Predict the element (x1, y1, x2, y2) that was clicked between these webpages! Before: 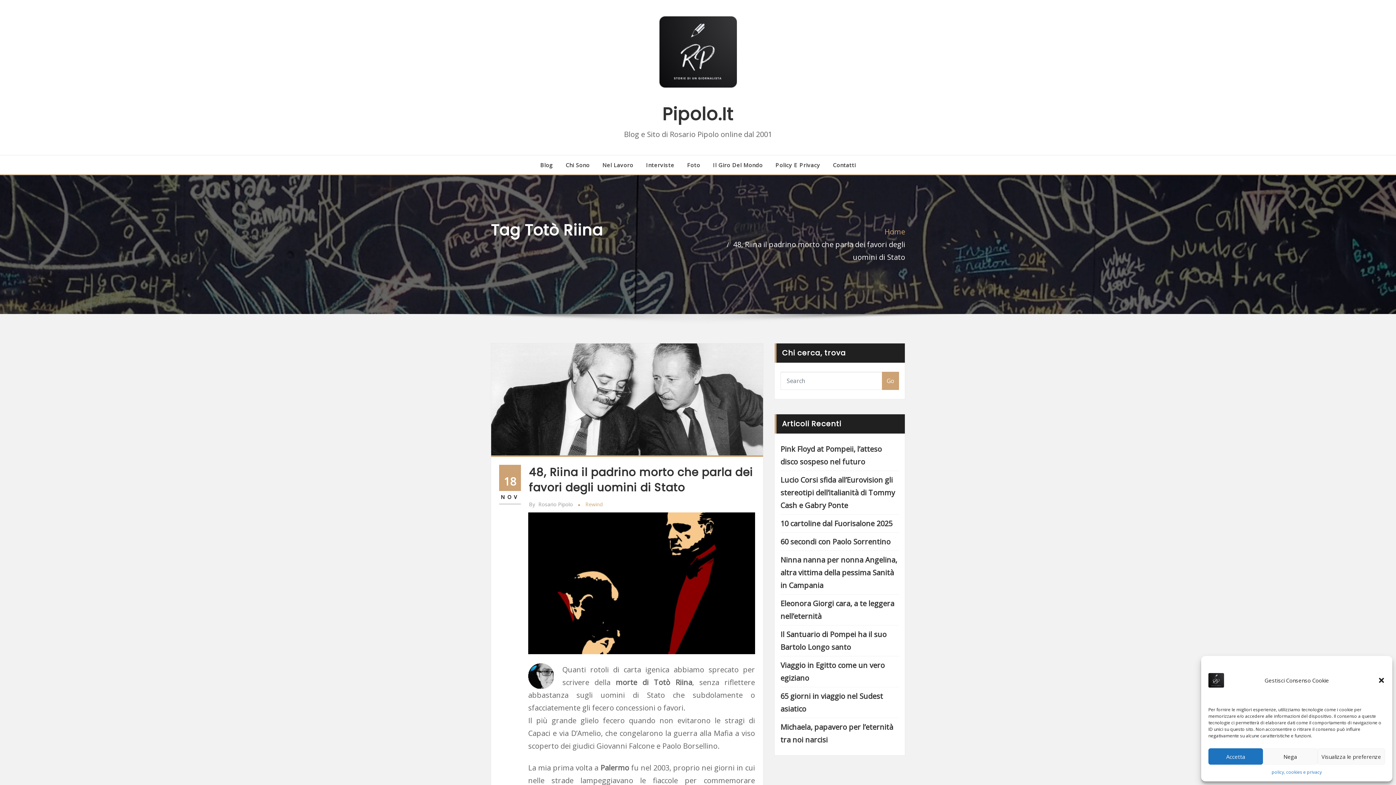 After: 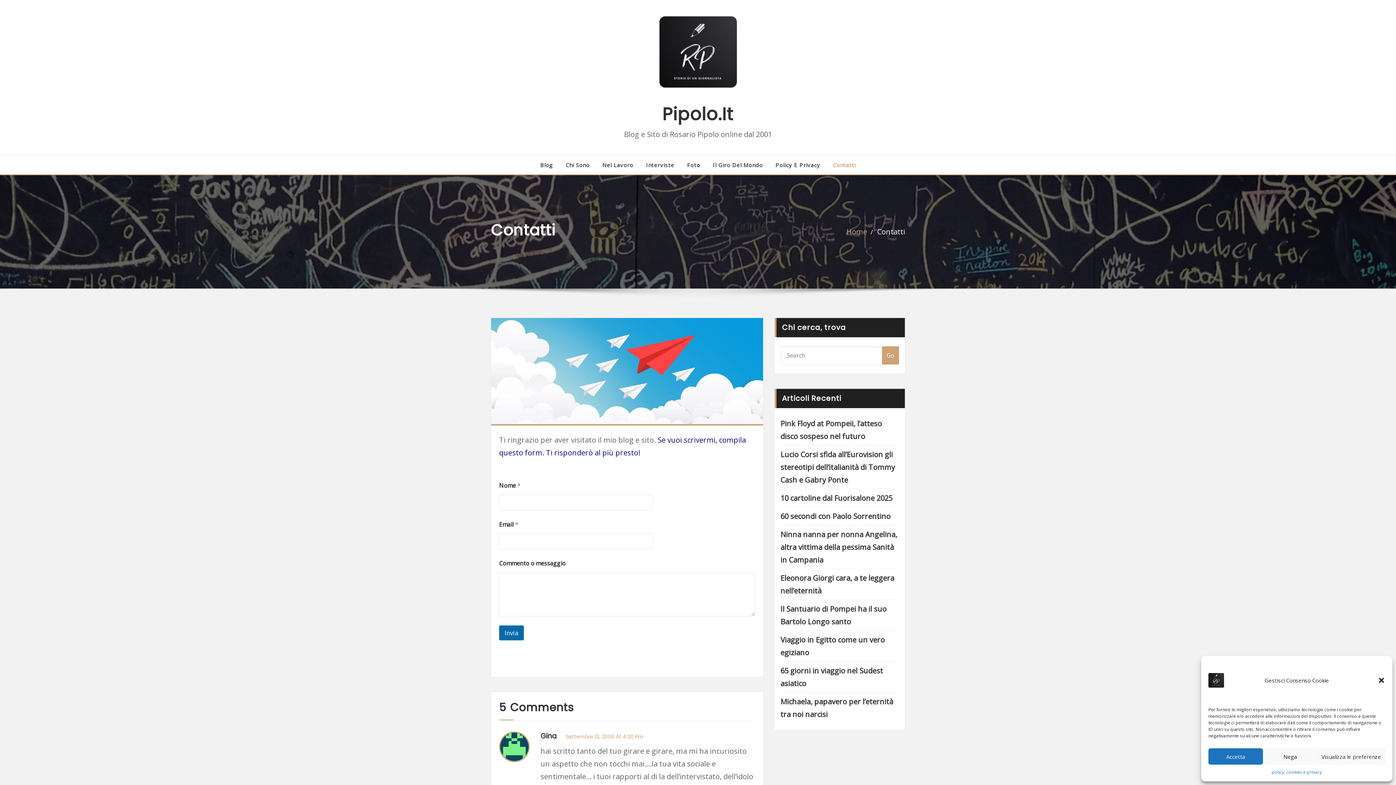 Action: label: Contatti bbox: (833, 160, 856, 169)